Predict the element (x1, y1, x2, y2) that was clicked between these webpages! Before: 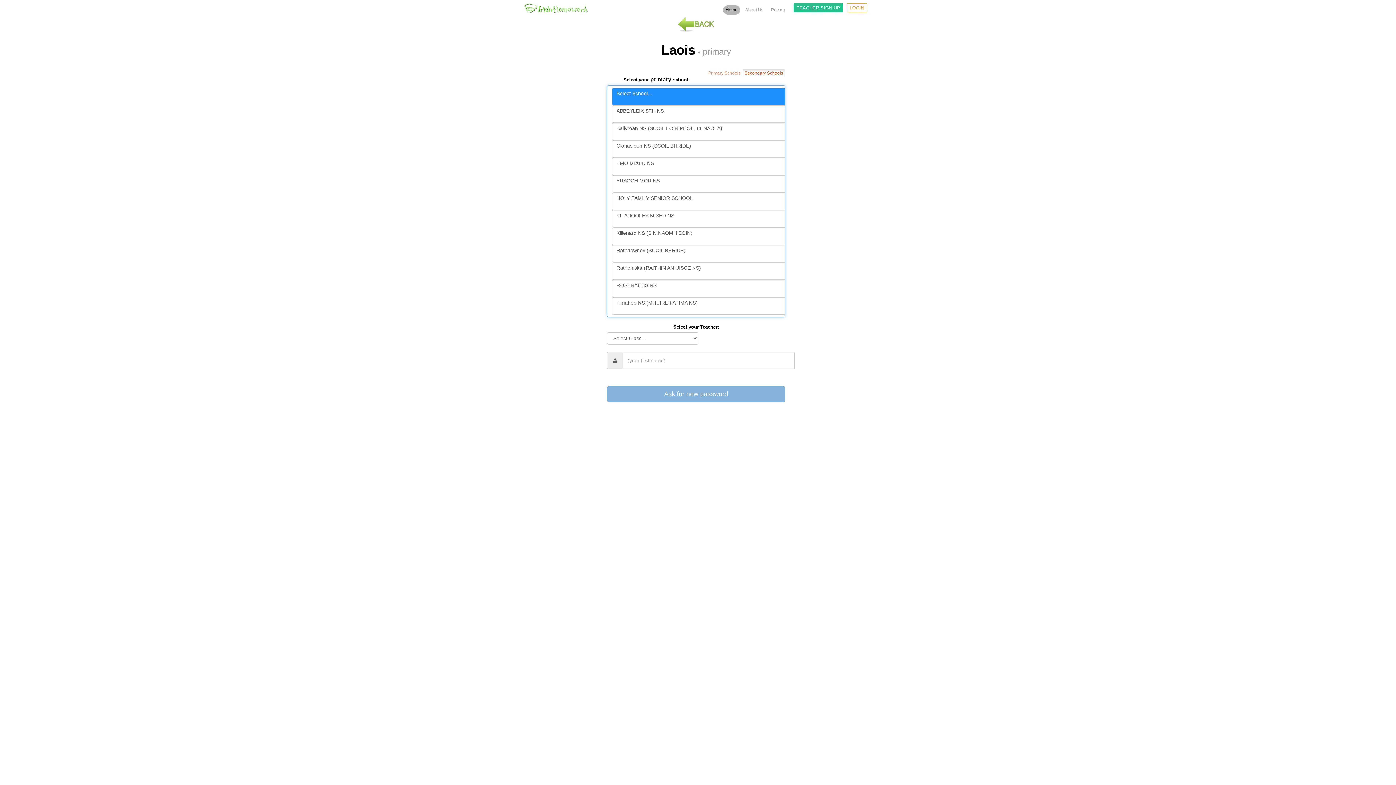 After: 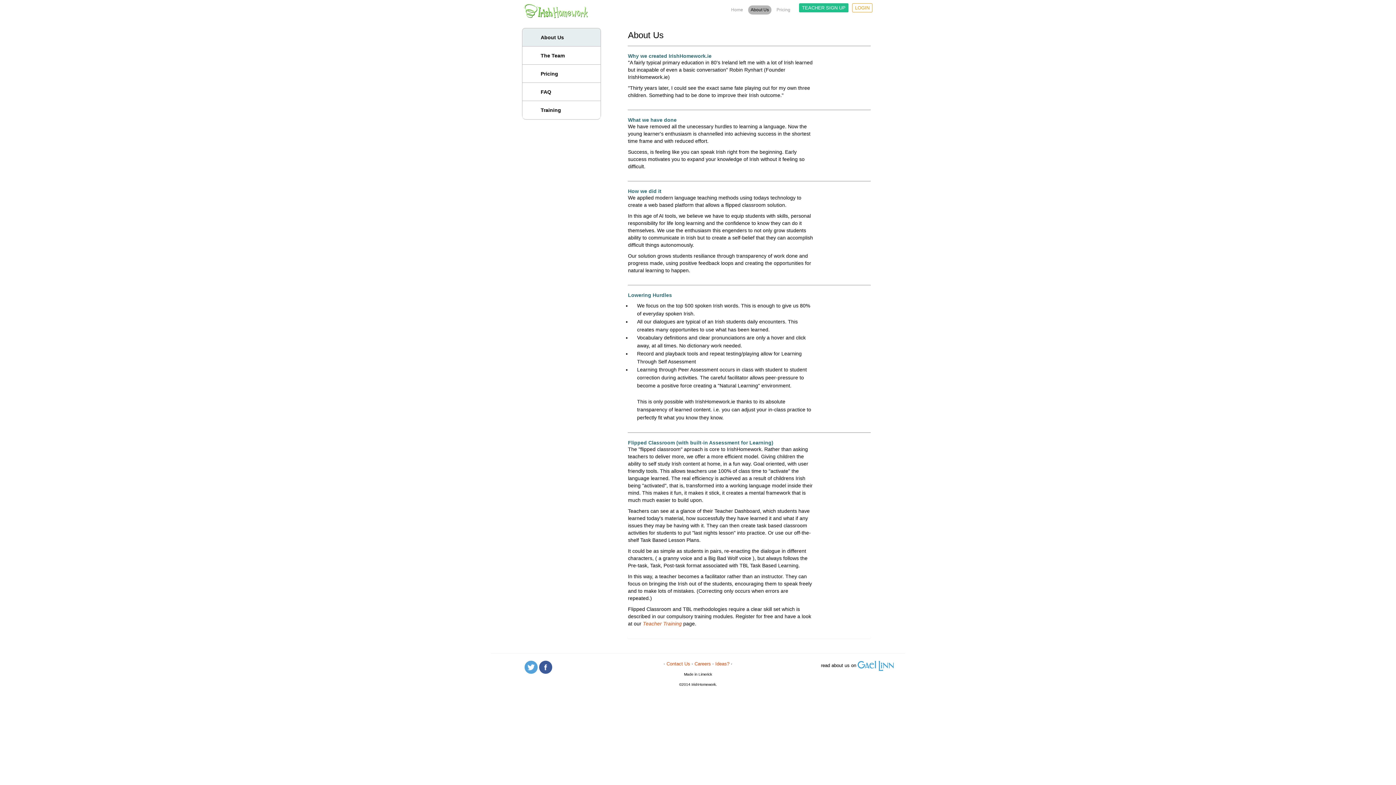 Action: bbox: (742, 5, 766, 14) label: About Us